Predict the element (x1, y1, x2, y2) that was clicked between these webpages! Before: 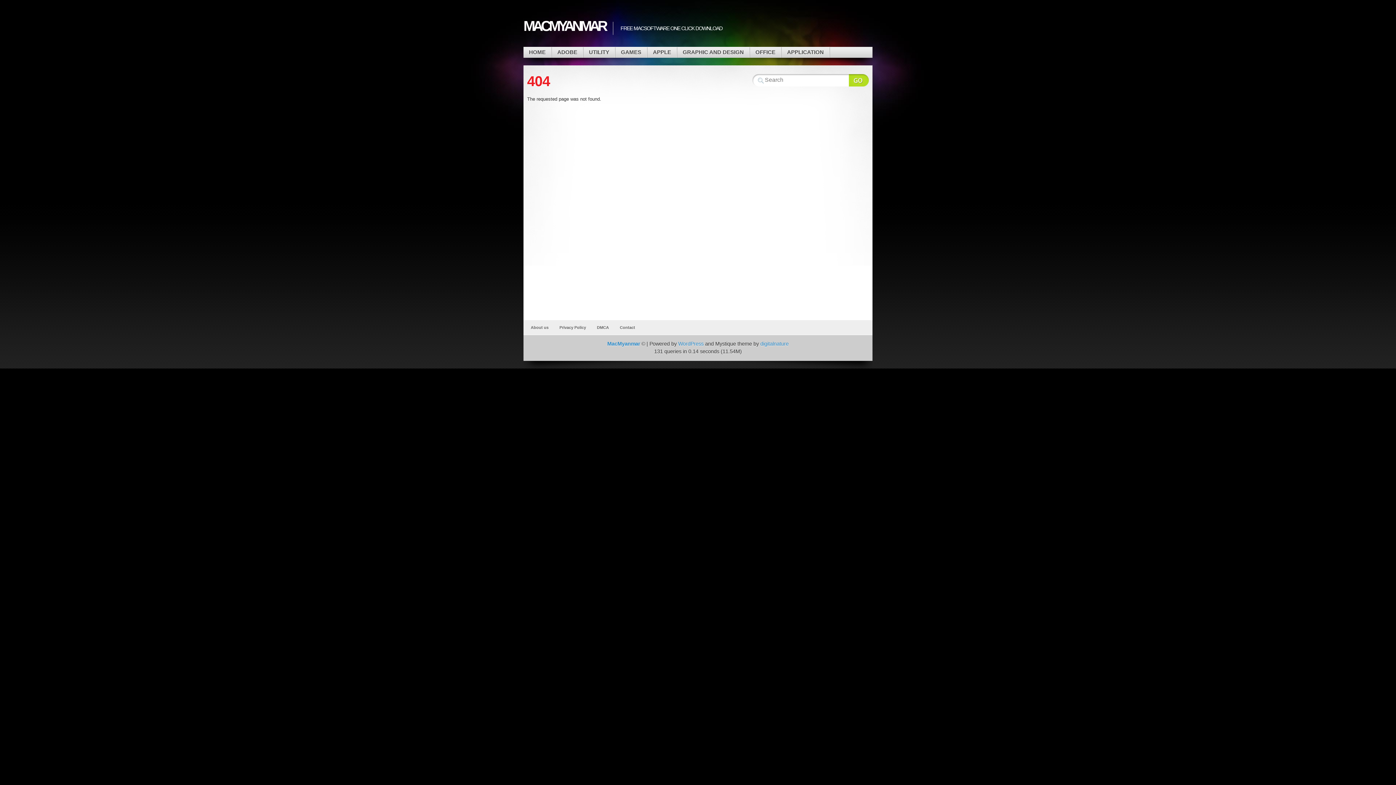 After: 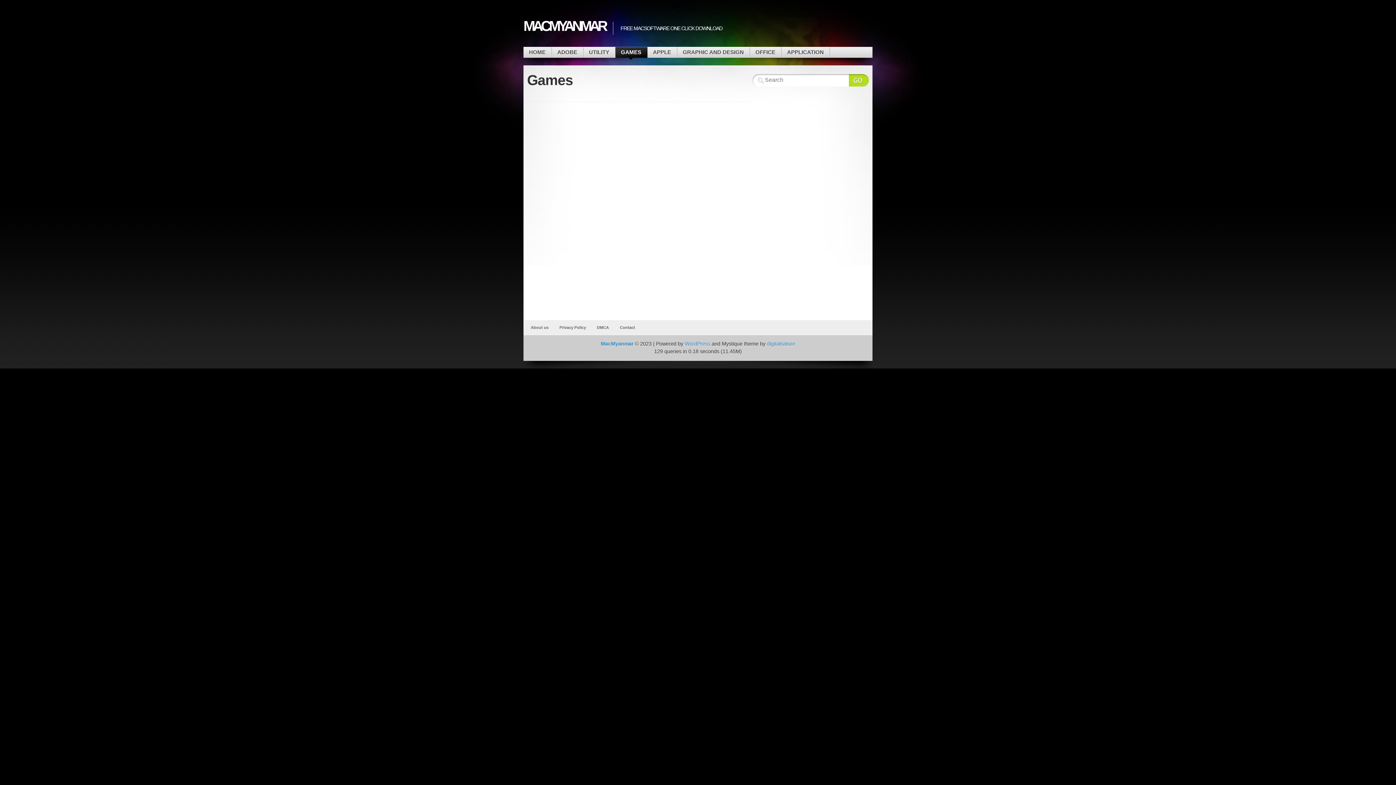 Action: bbox: (615, 47, 646, 57) label: GAMES